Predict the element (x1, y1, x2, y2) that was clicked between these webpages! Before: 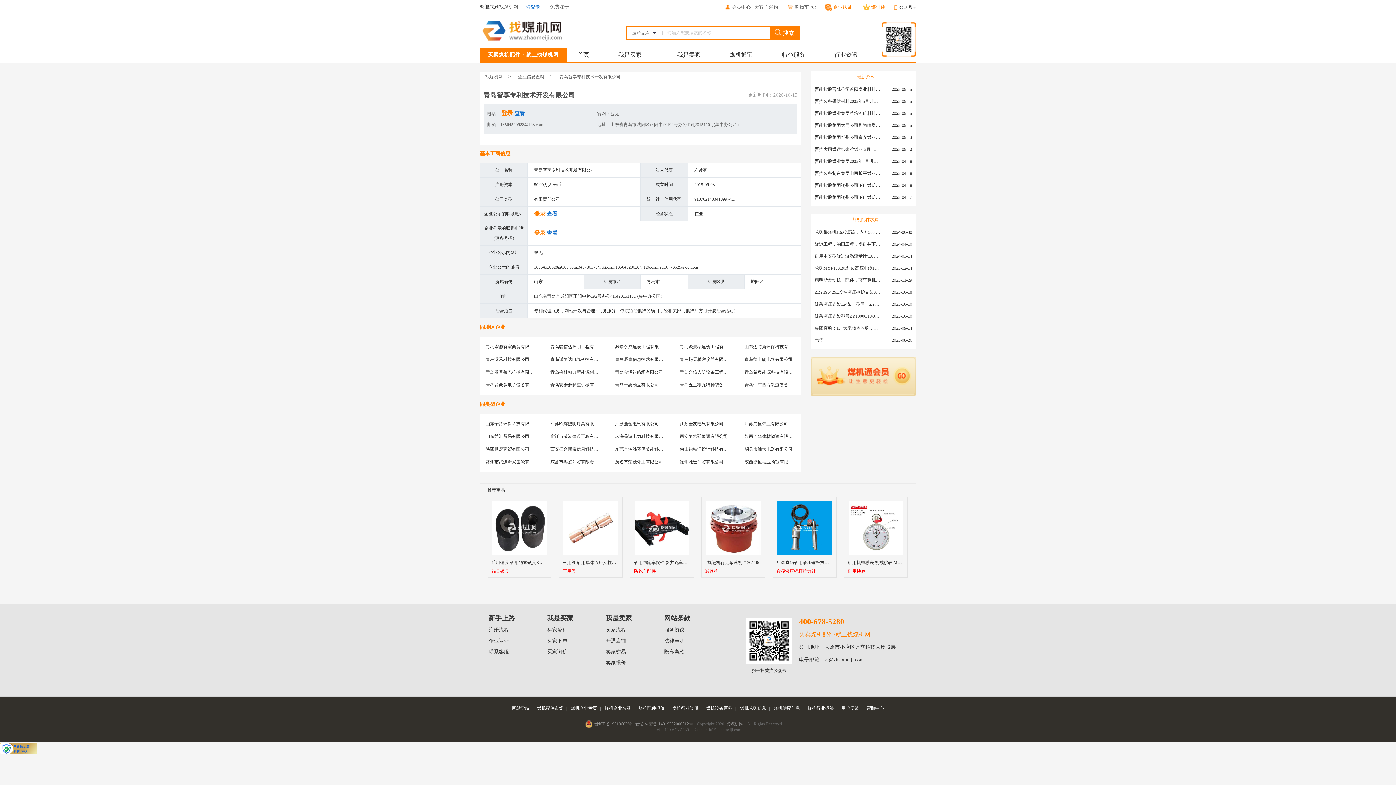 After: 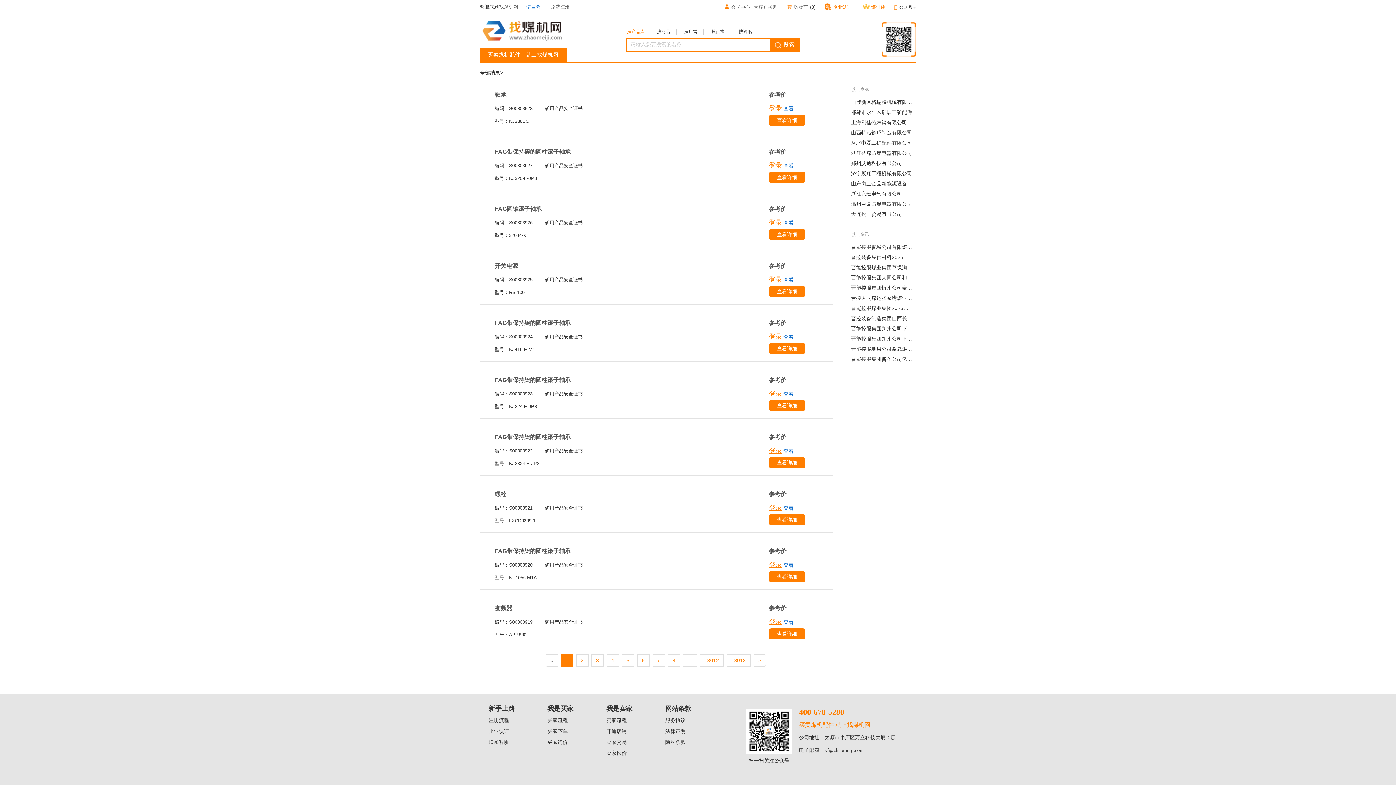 Action: label:  搜索 bbox: (770, 26, 799, 39)